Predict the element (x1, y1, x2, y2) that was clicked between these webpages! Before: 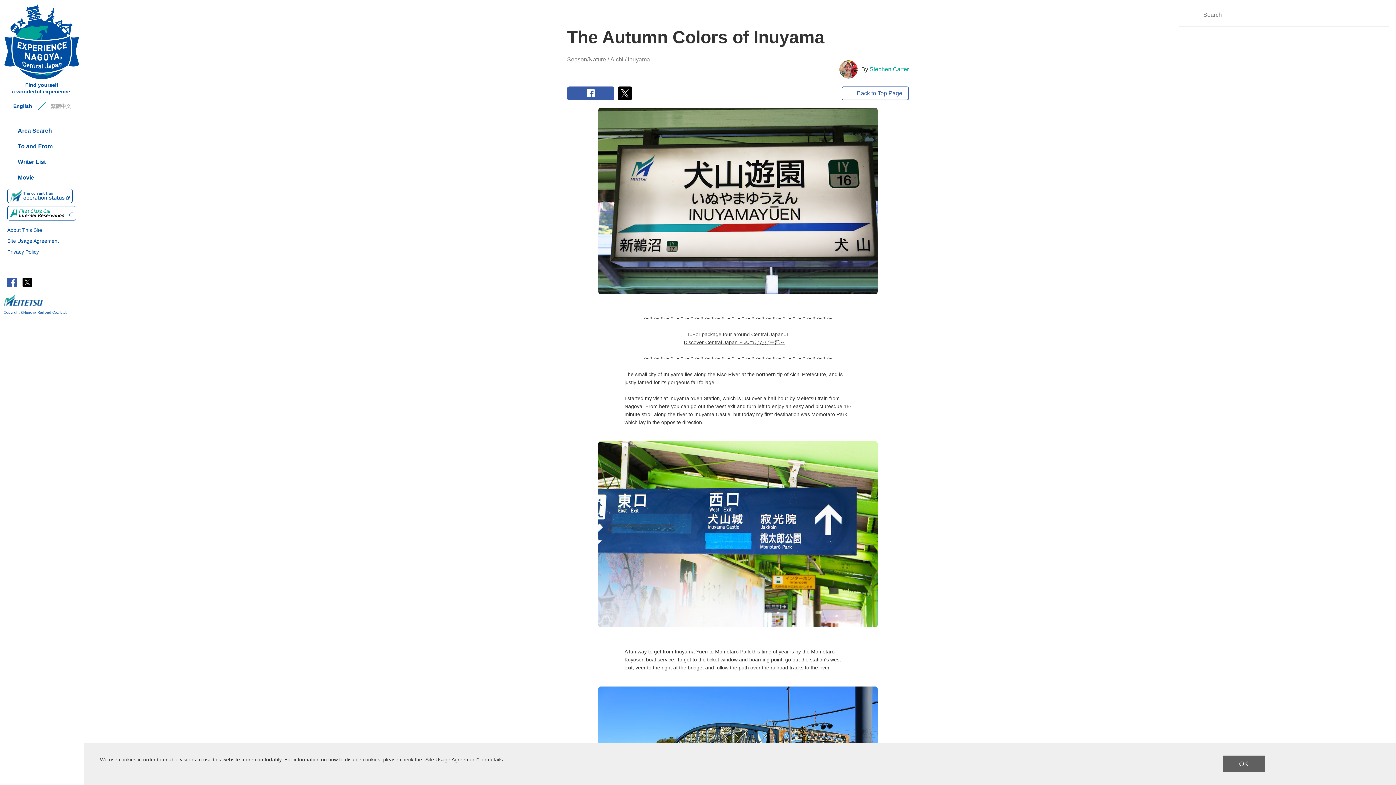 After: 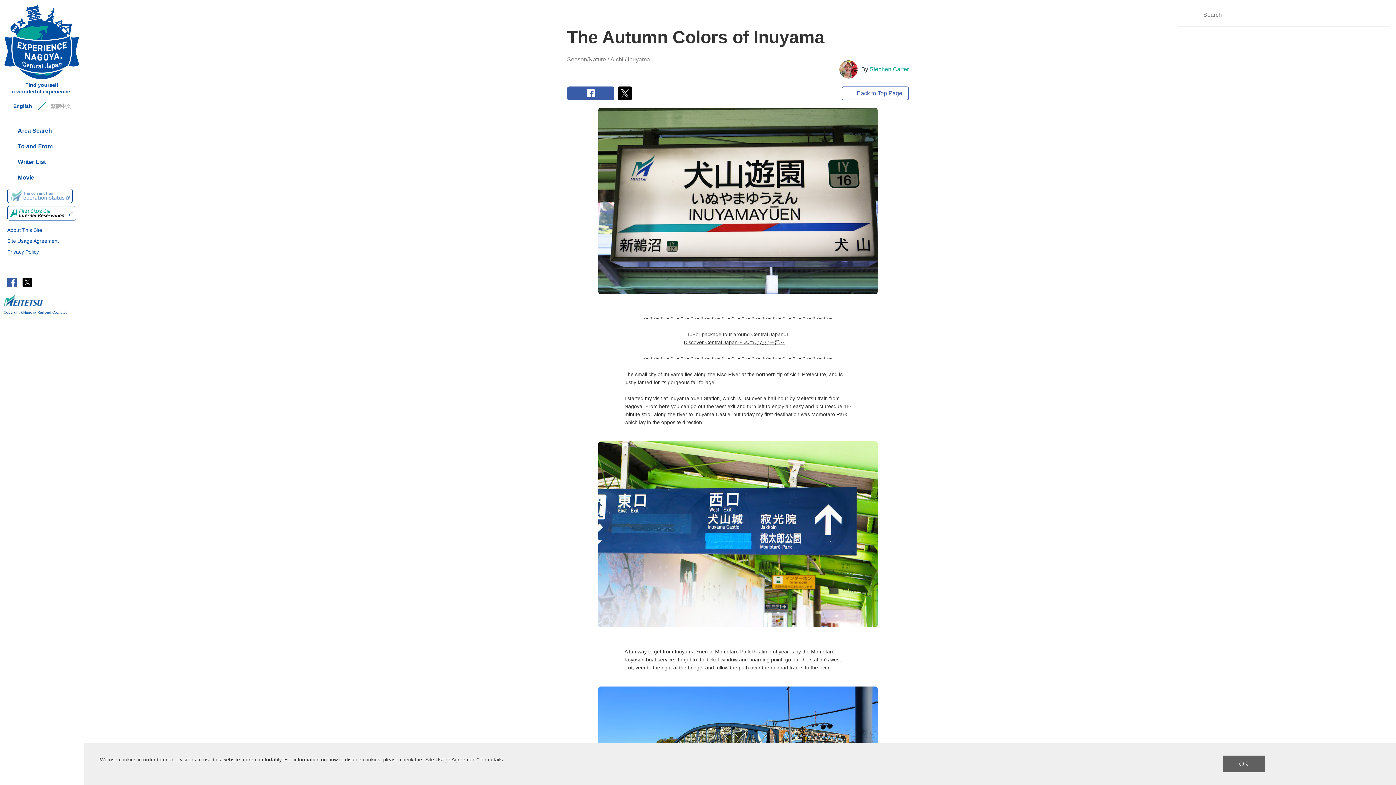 Action: bbox: (7, 189, 72, 202)